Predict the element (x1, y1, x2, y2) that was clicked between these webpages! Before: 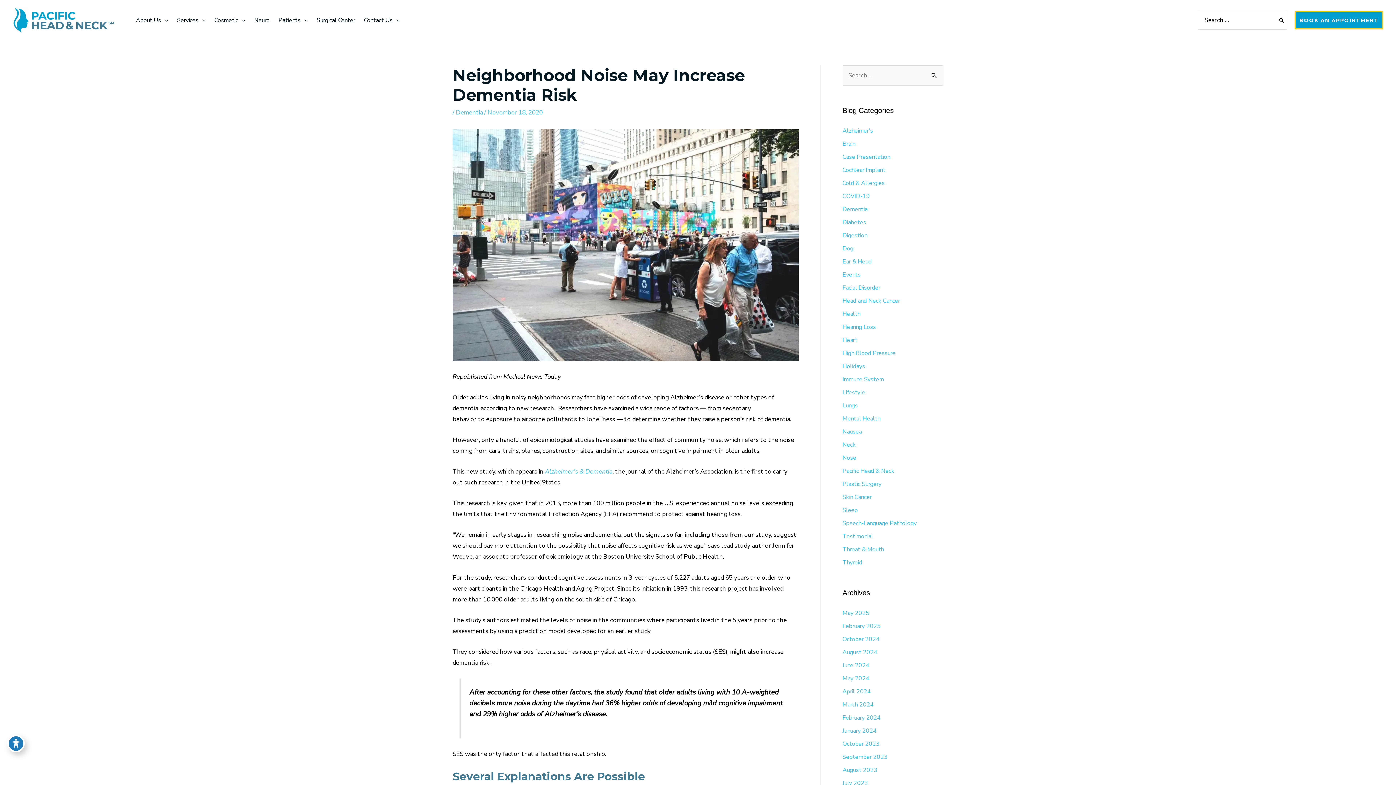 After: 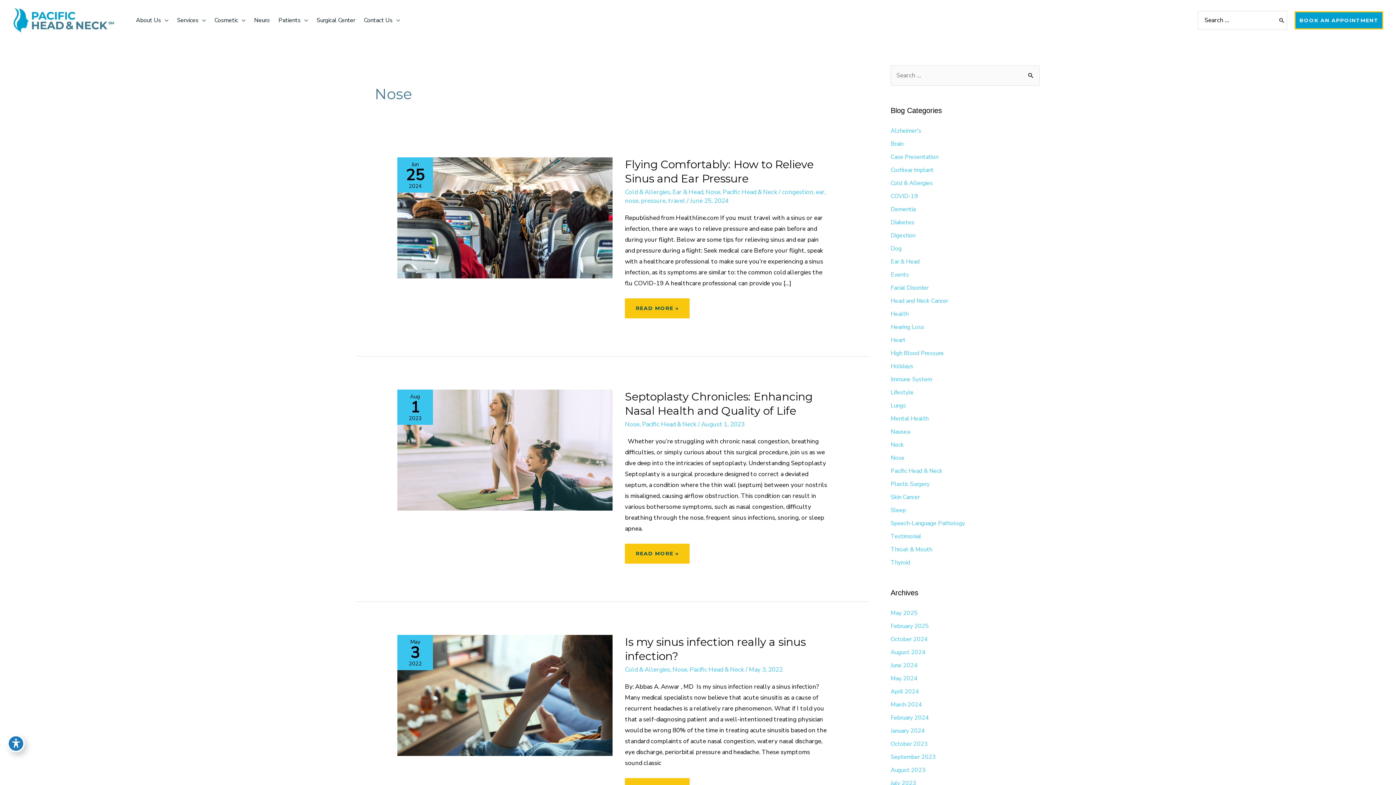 Action: label: Nose bbox: (842, 454, 856, 462)